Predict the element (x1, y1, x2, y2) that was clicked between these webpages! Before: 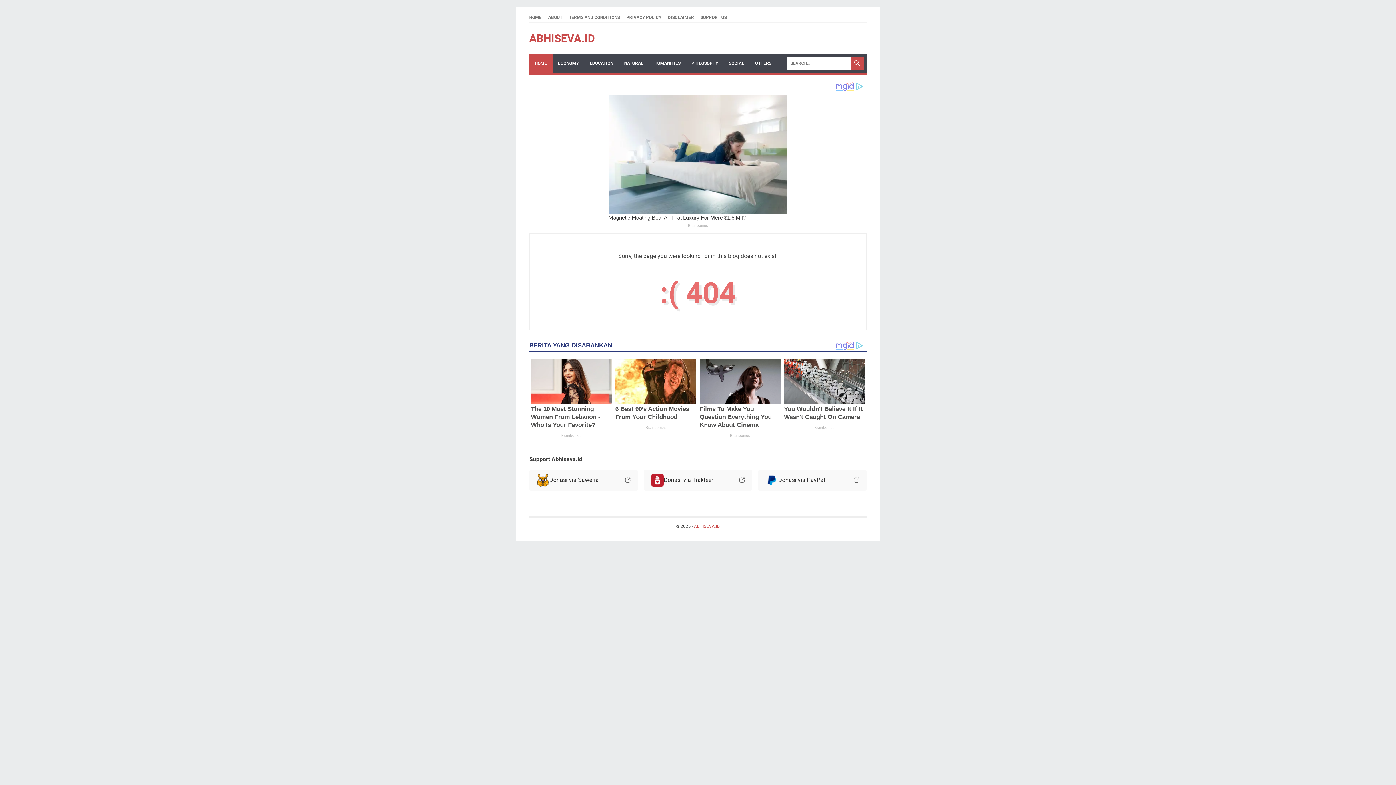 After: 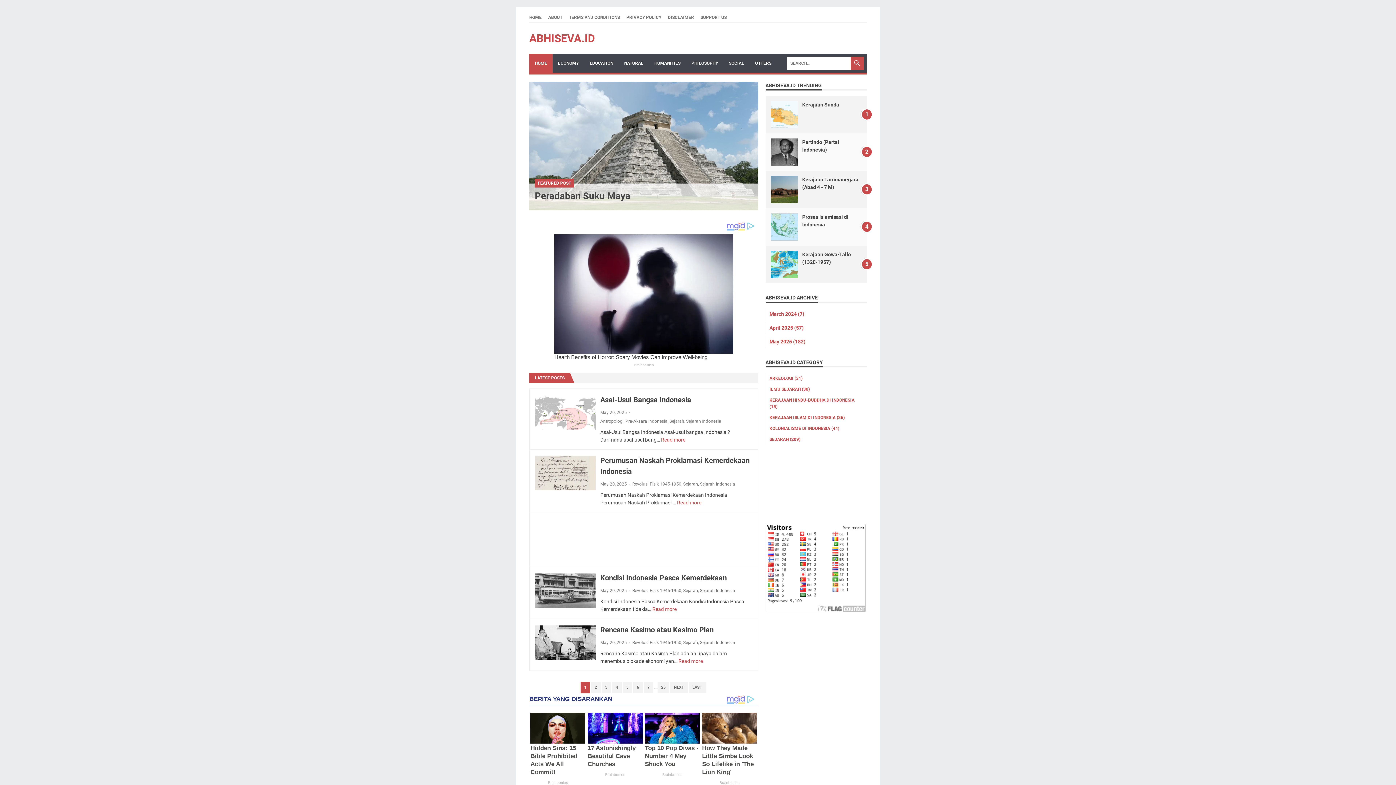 Action: label: HOME bbox: (529, 14, 541, 20)